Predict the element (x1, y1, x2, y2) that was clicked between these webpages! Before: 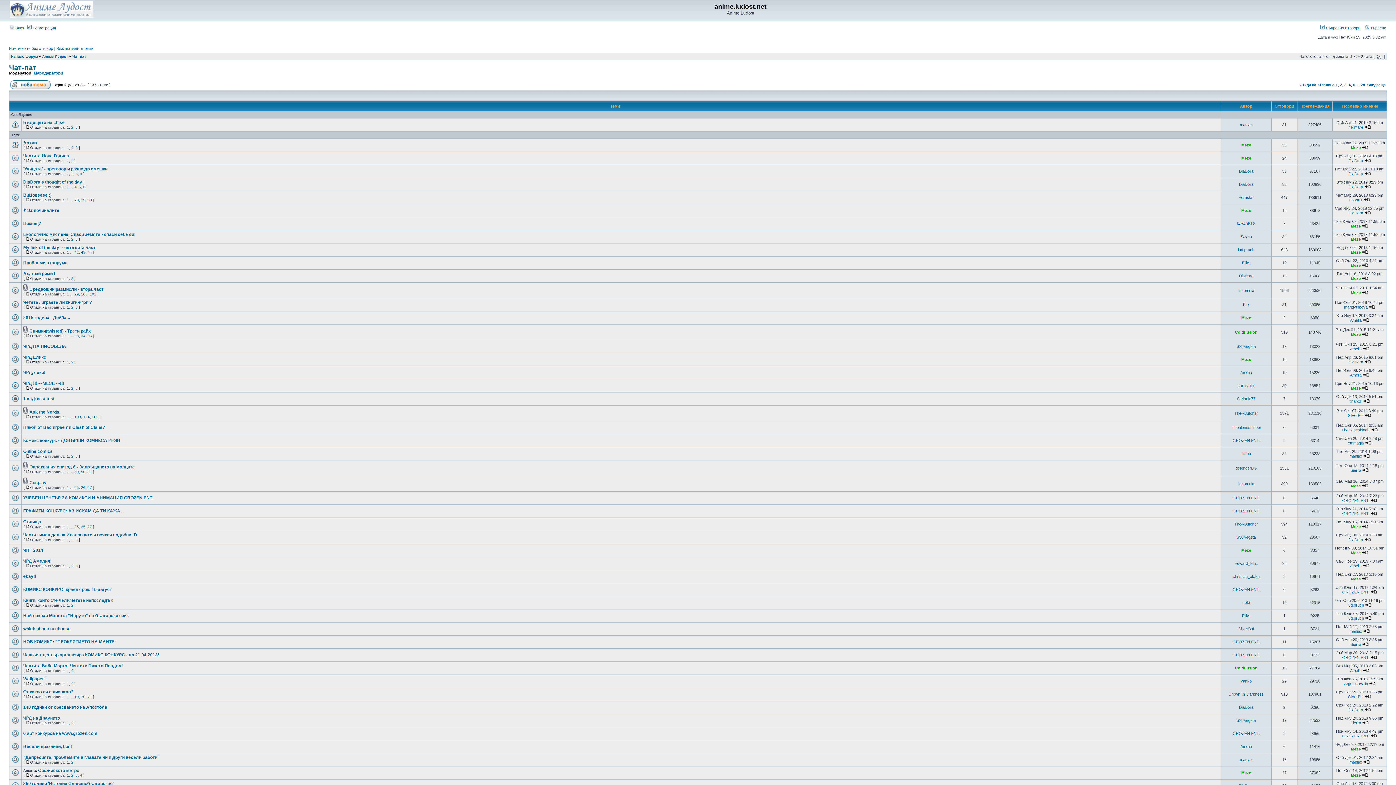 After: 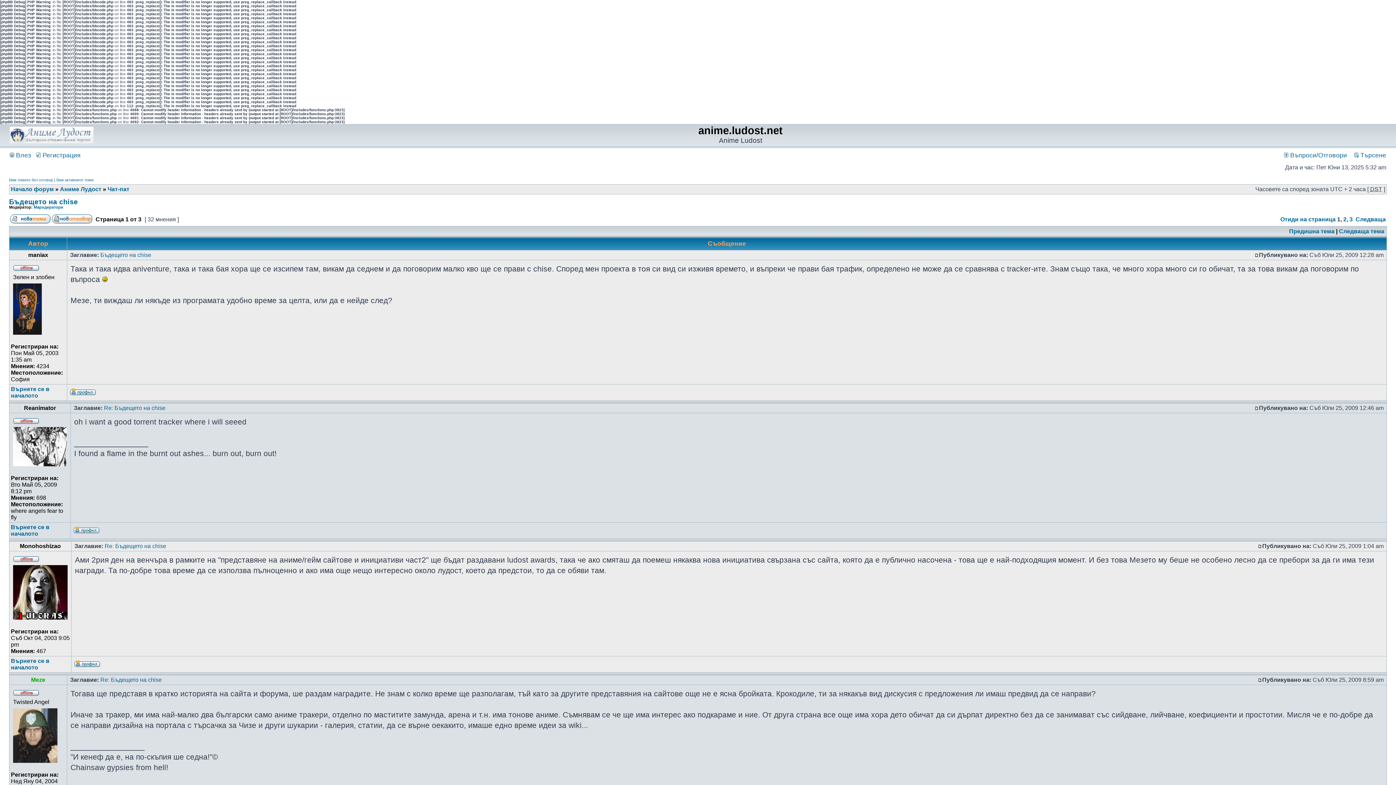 Action: bbox: (23, 120, 64, 125) label: Бъдещето на chise